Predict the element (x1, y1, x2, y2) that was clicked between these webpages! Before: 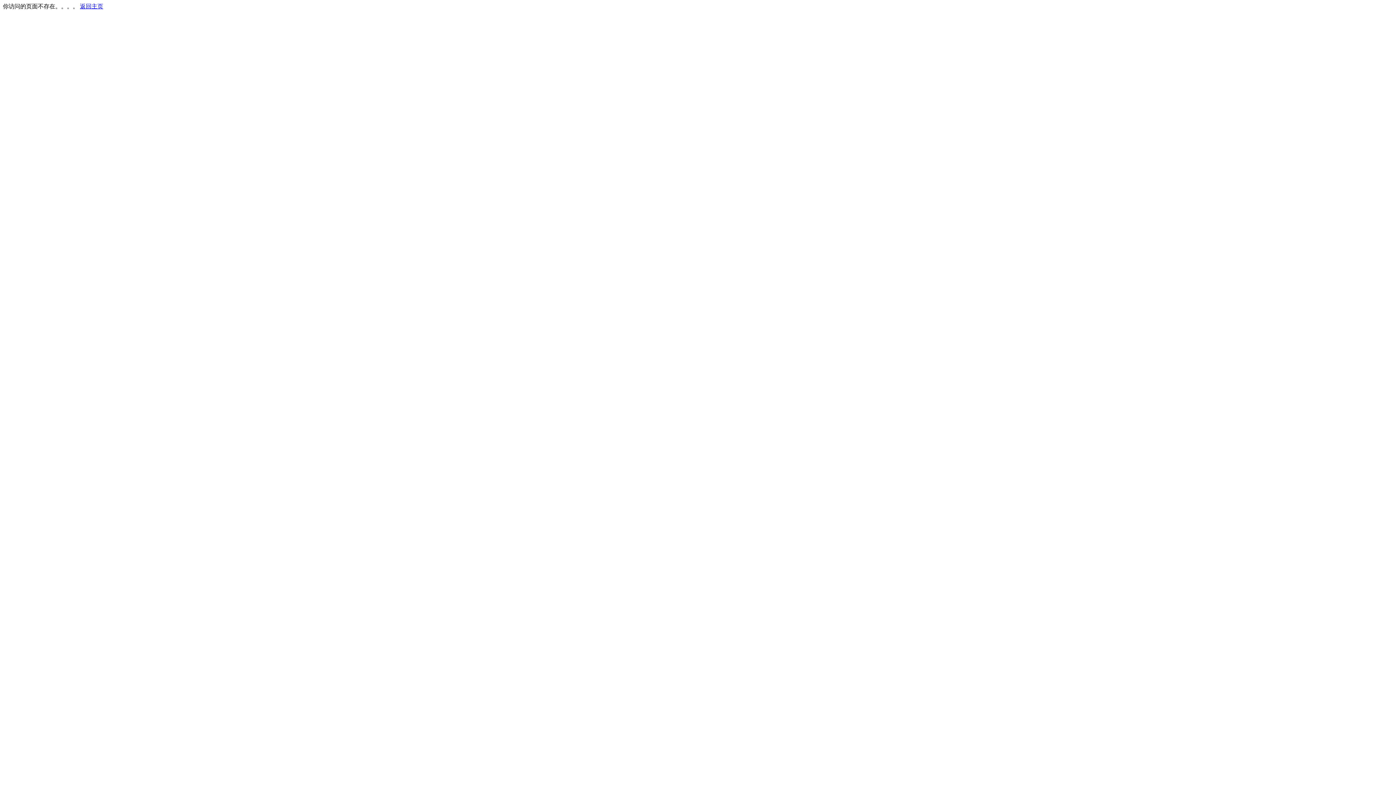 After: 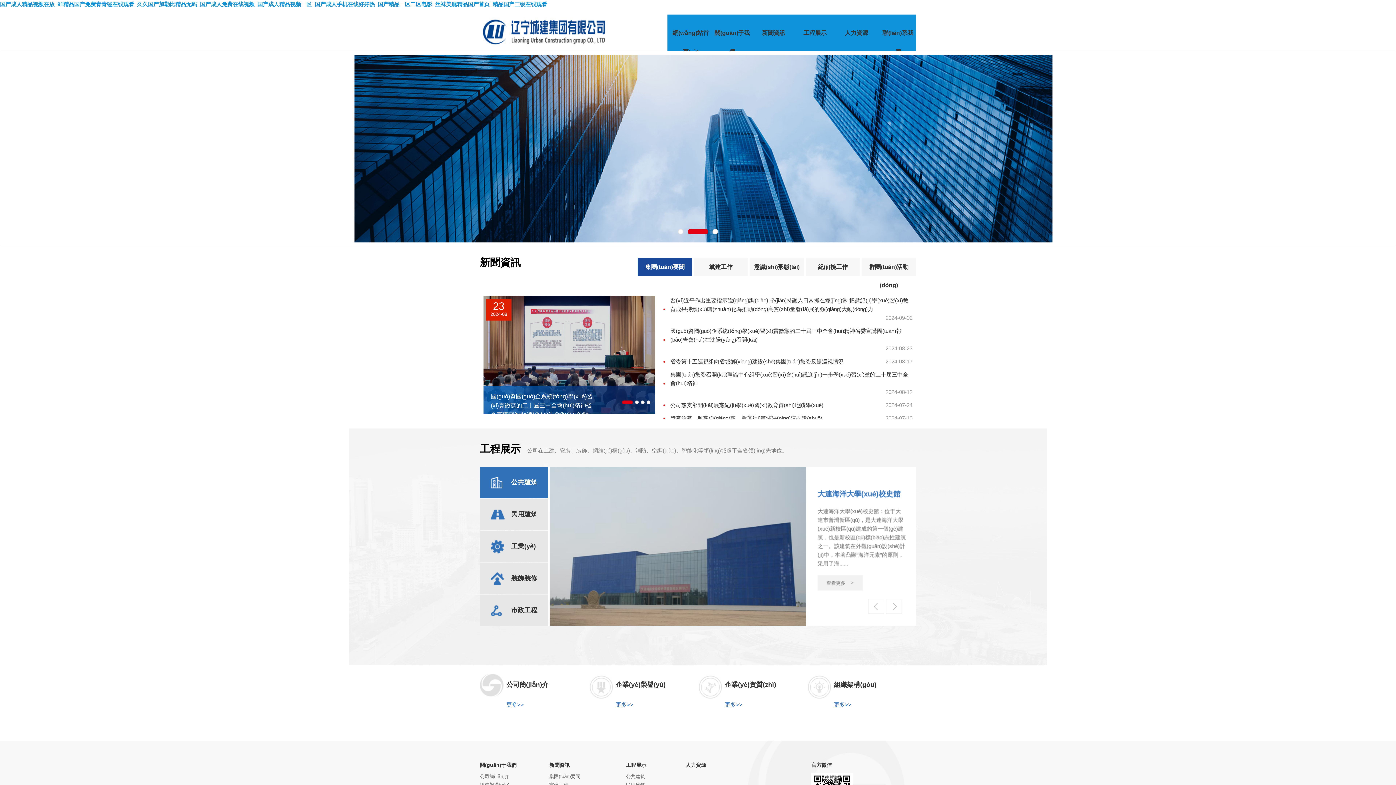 Action: label: 返回主页 bbox: (80, 3, 103, 9)